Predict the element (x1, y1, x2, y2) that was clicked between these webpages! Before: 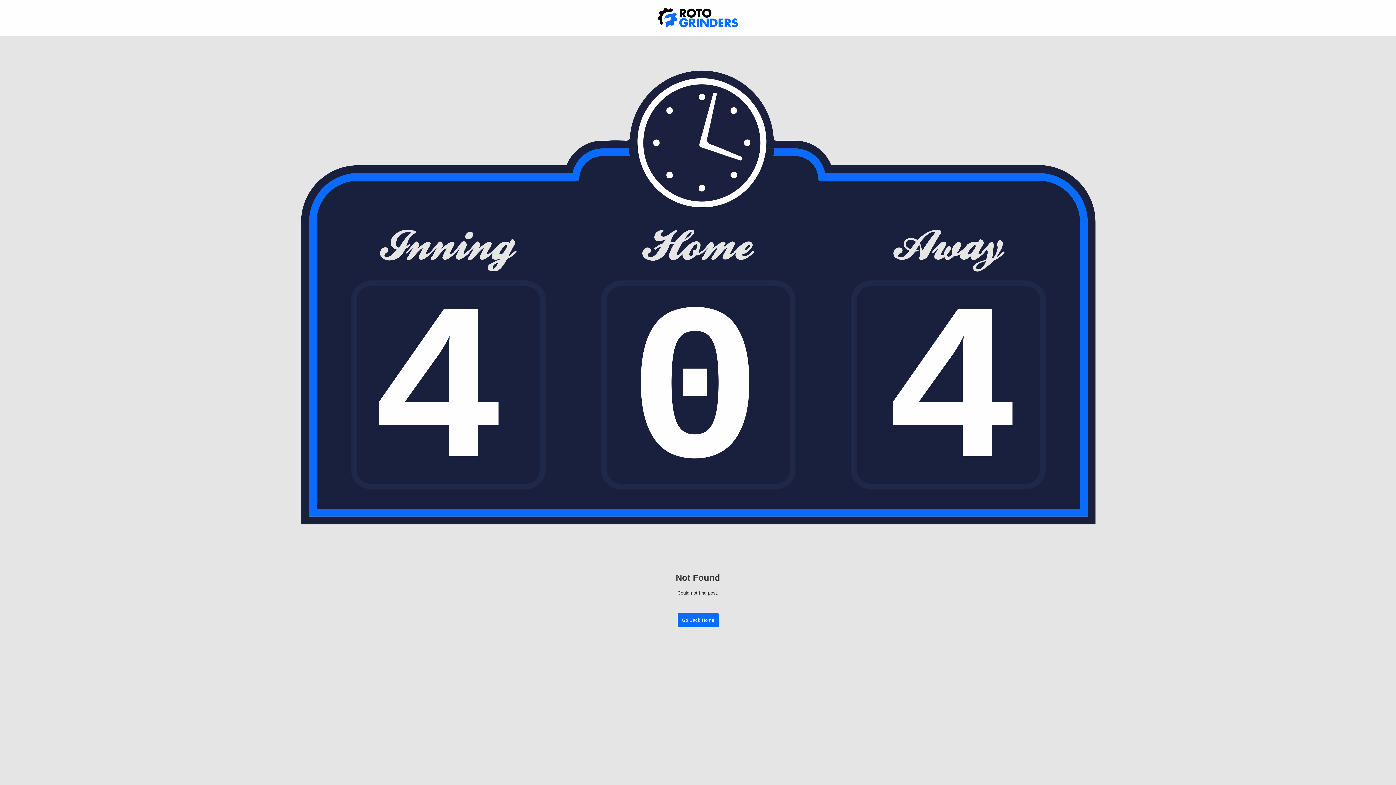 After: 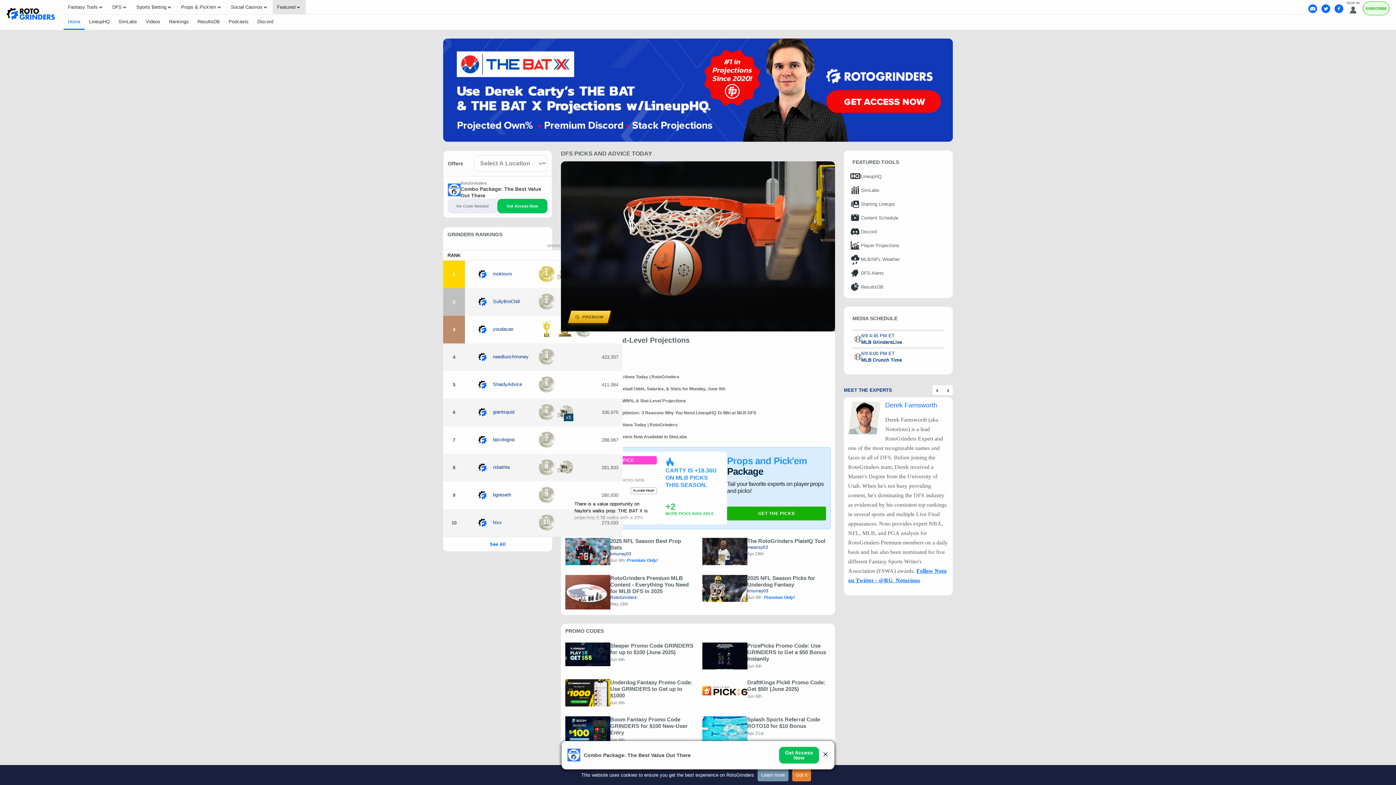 Action: bbox: (677, 613, 718, 627) label: Go Back Home